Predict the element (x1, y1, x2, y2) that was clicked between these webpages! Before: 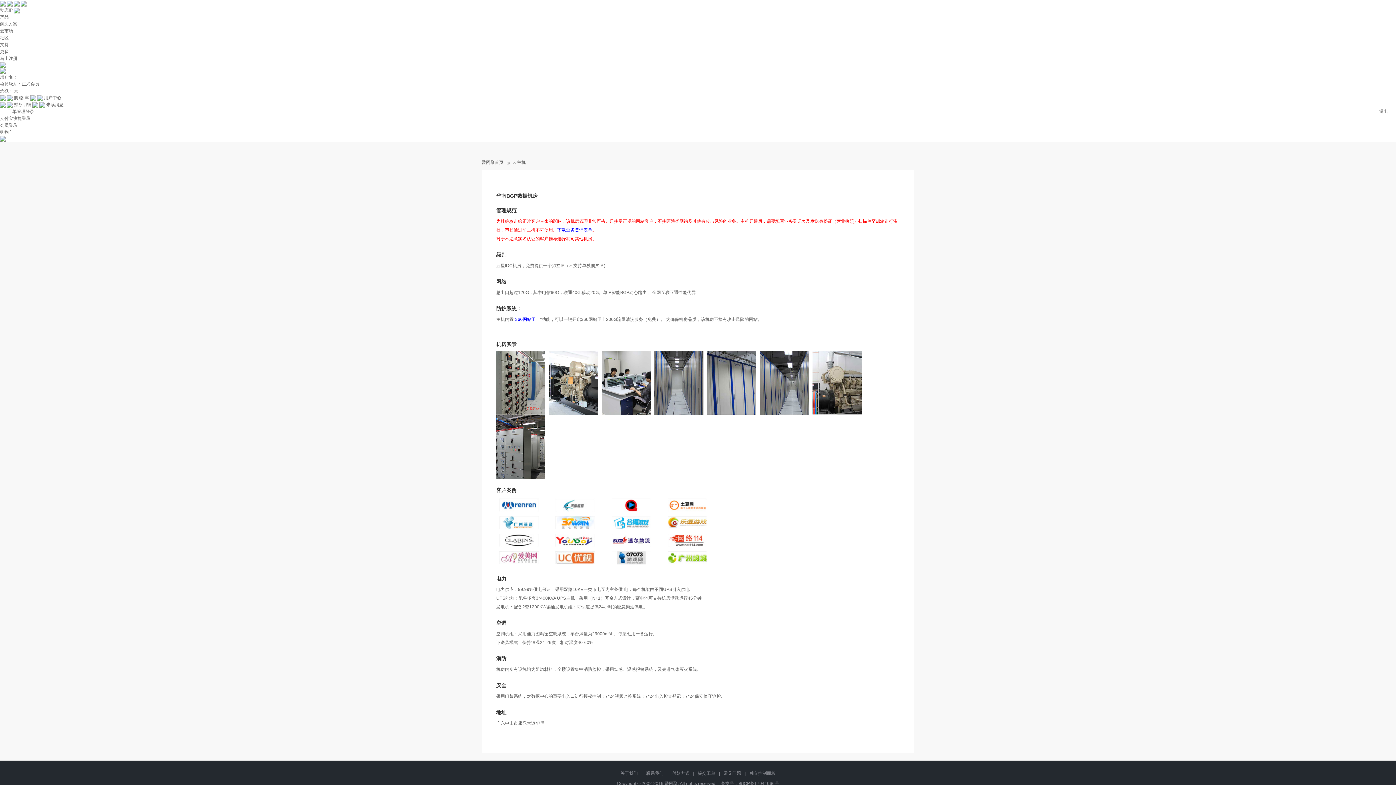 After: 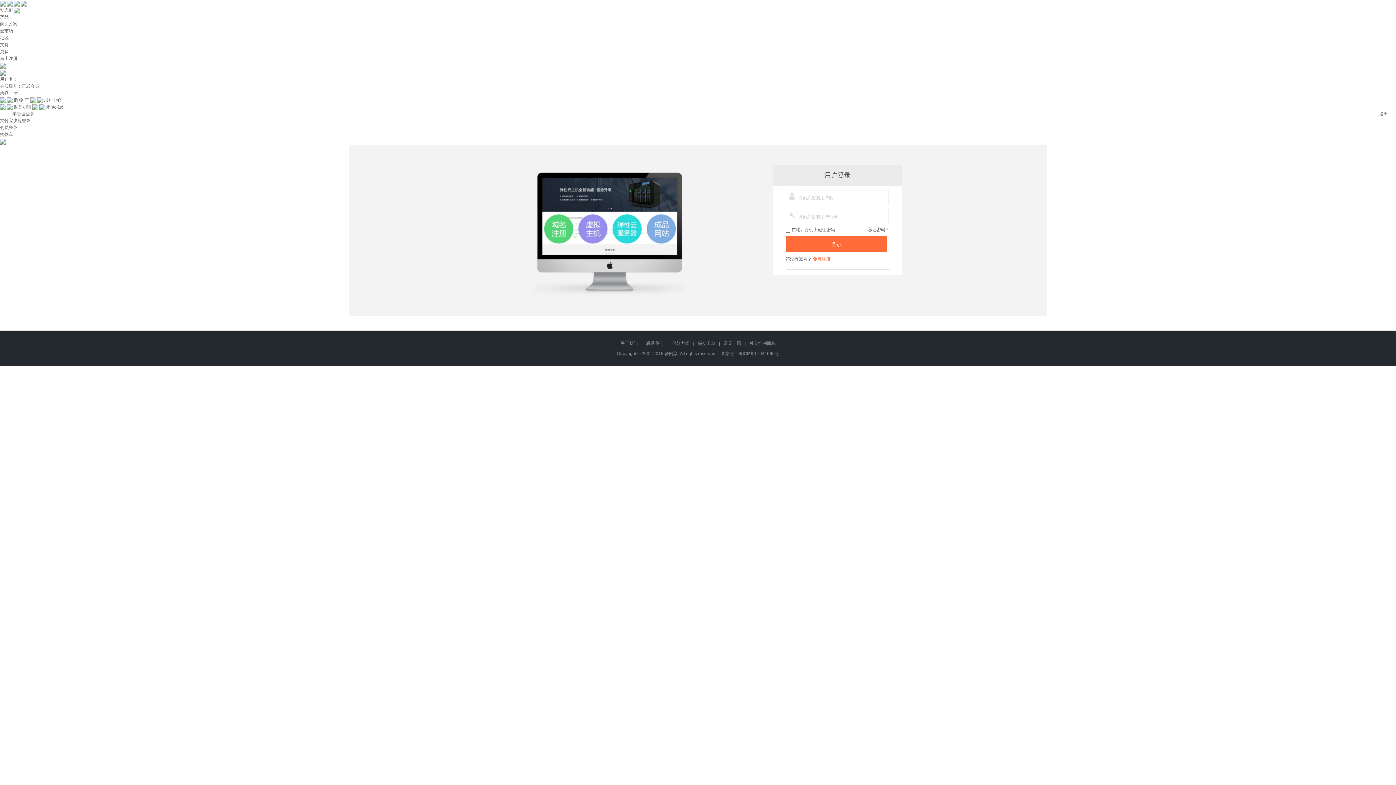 Action: label: 付款方式 bbox: (672, 771, 689, 776)